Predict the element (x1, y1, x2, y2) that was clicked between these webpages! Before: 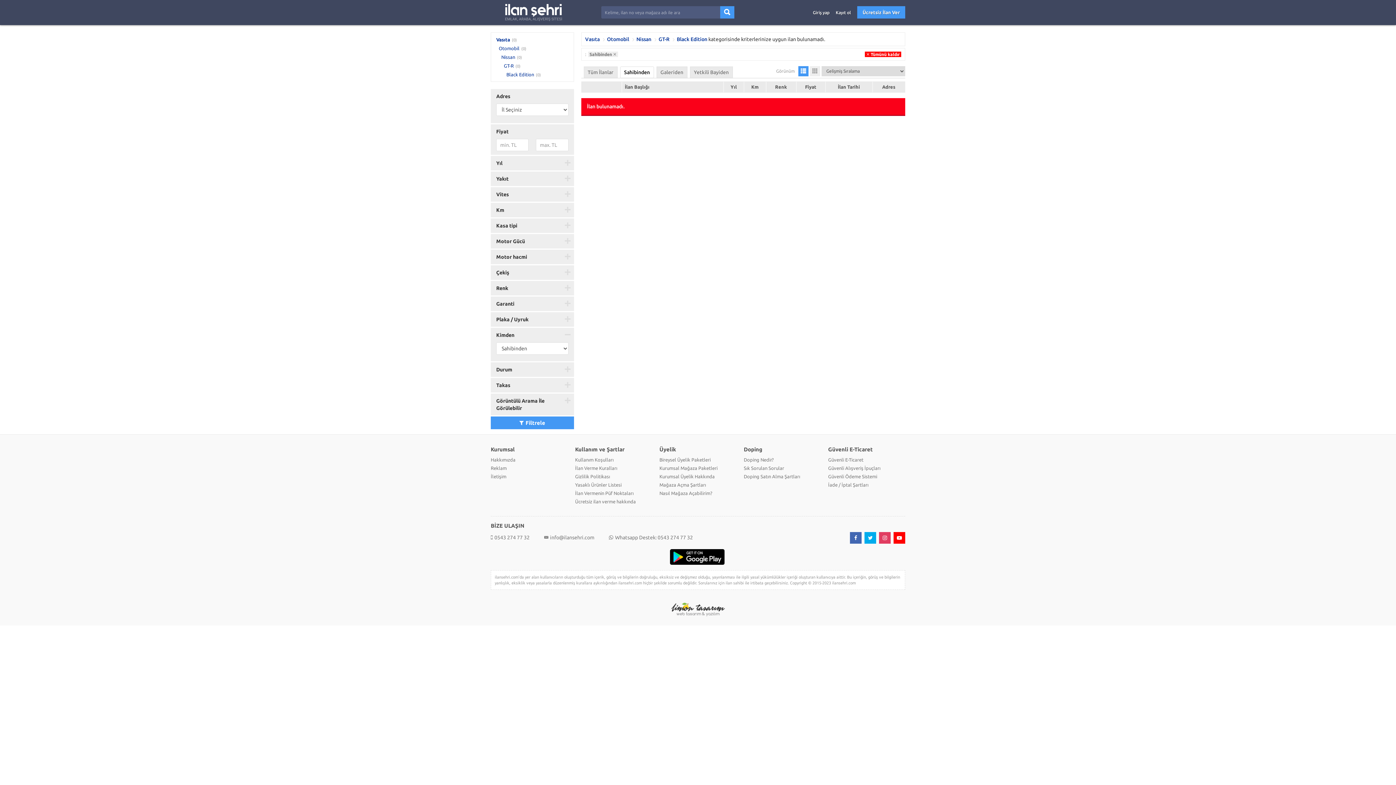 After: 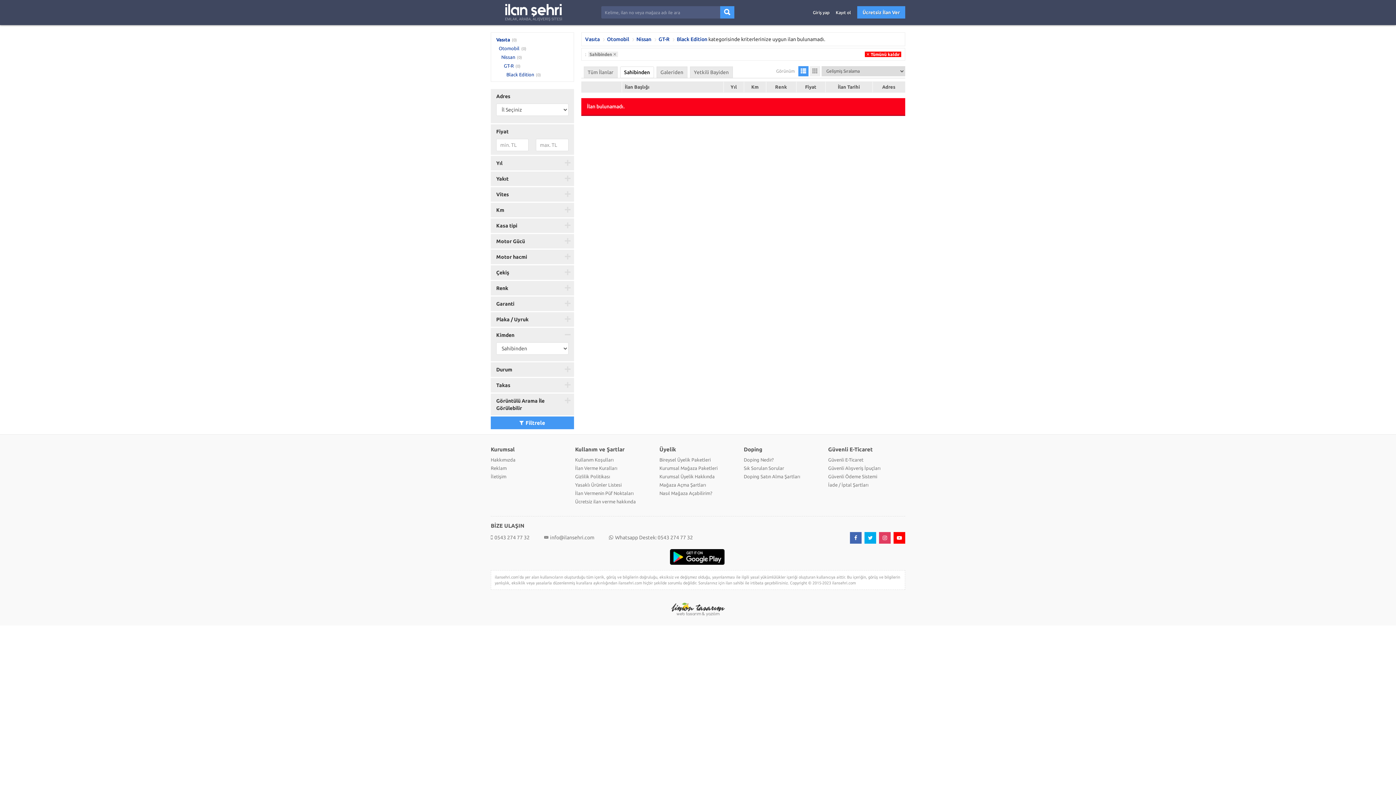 Action: bbox: (798, 66, 808, 76)